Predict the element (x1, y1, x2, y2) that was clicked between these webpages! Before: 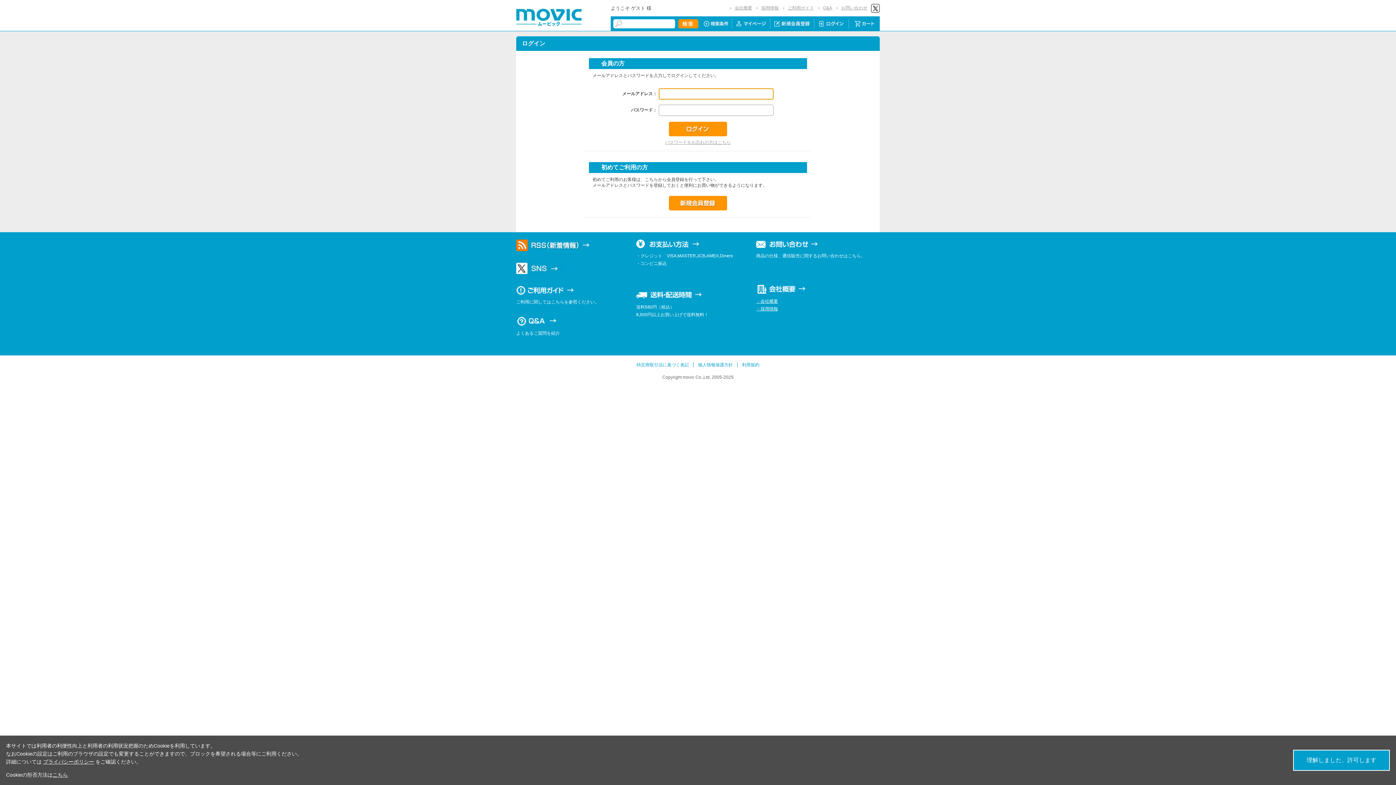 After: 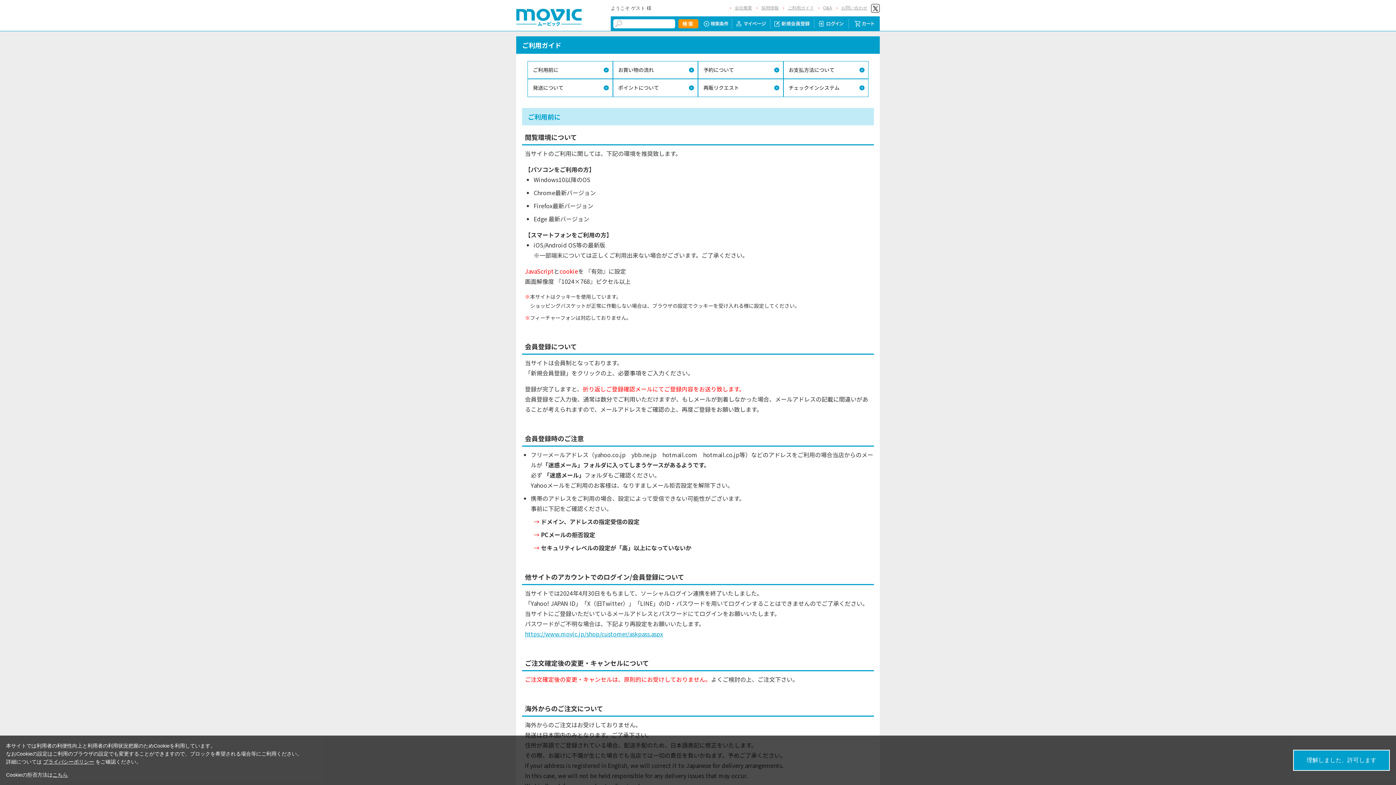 Action: label: ご利用ガイド bbox: (788, 5, 814, 10)